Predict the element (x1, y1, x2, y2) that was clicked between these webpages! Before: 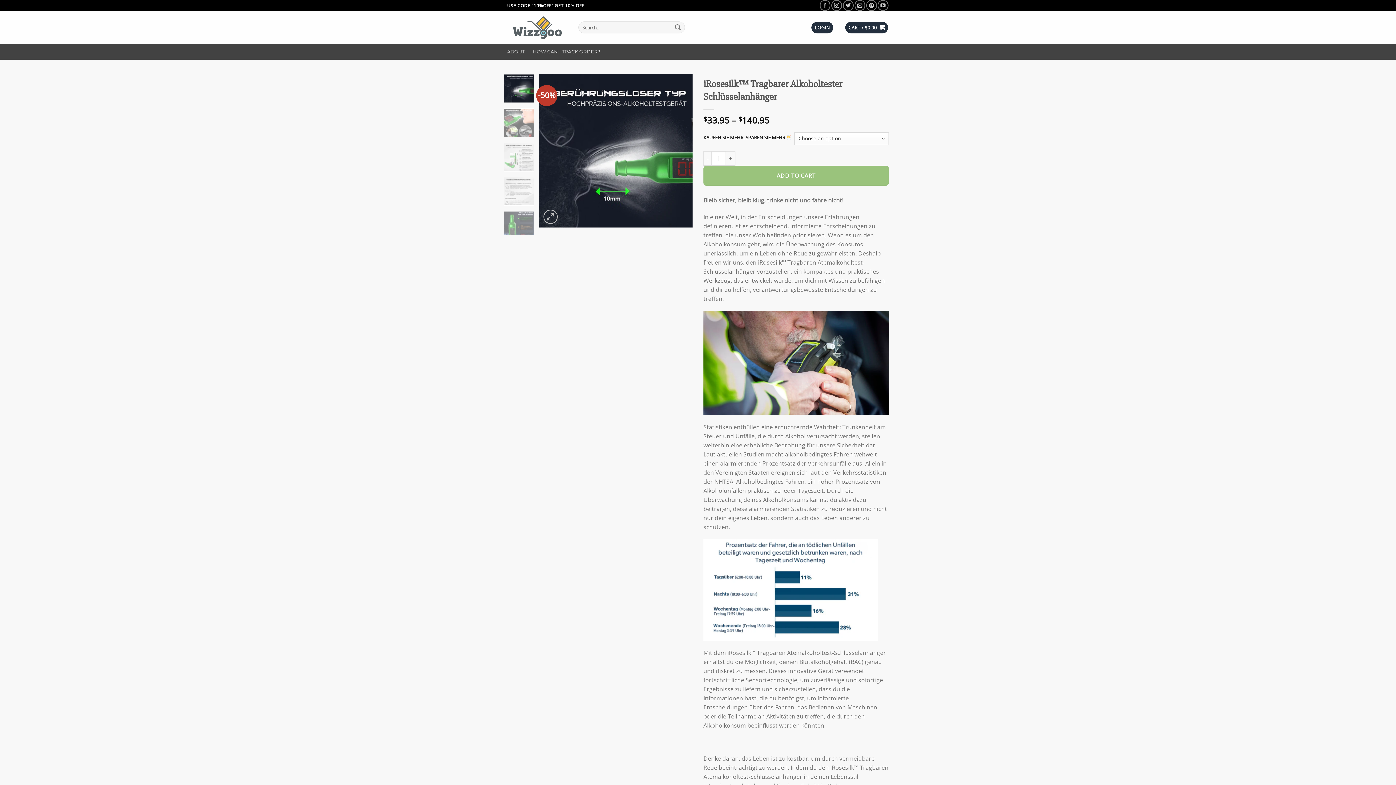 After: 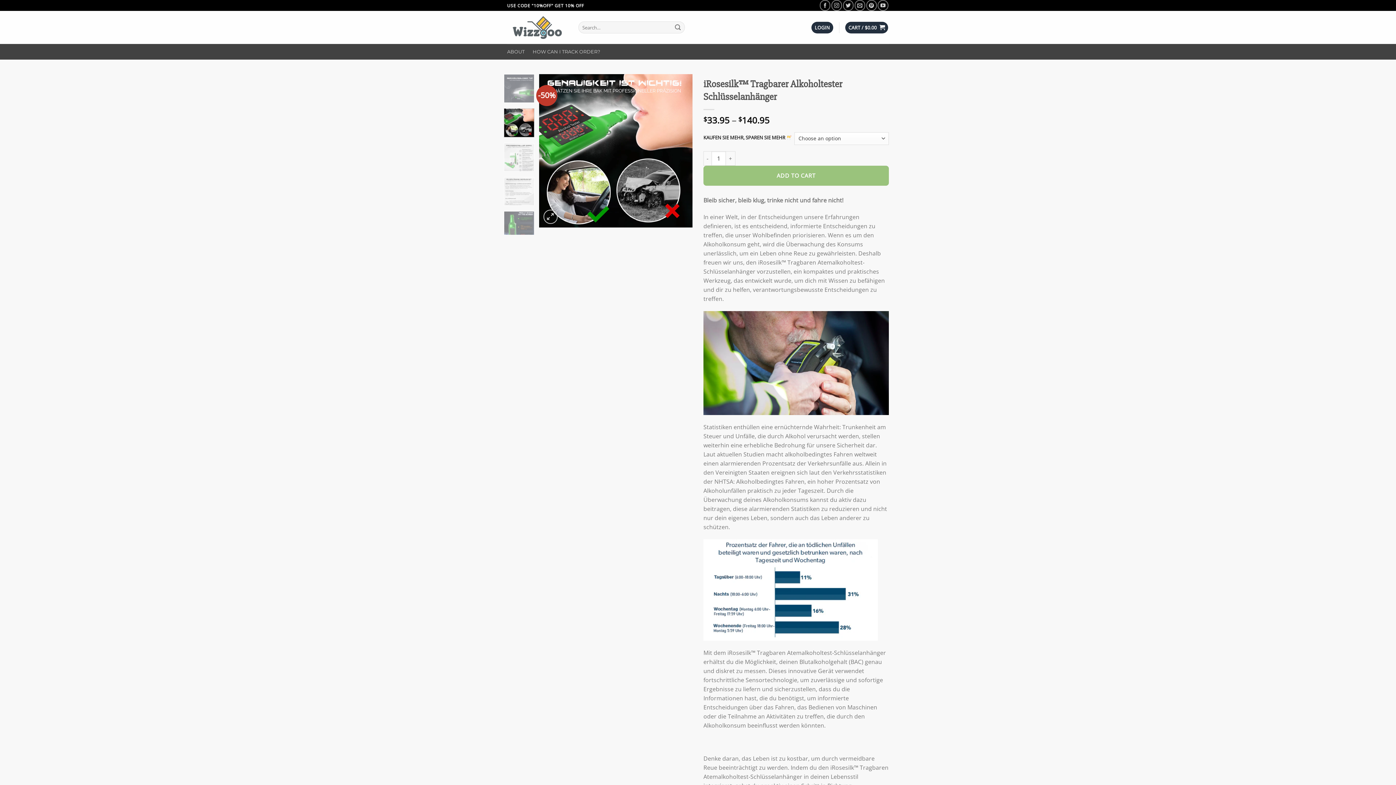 Action: bbox: (503, 108, 534, 137)